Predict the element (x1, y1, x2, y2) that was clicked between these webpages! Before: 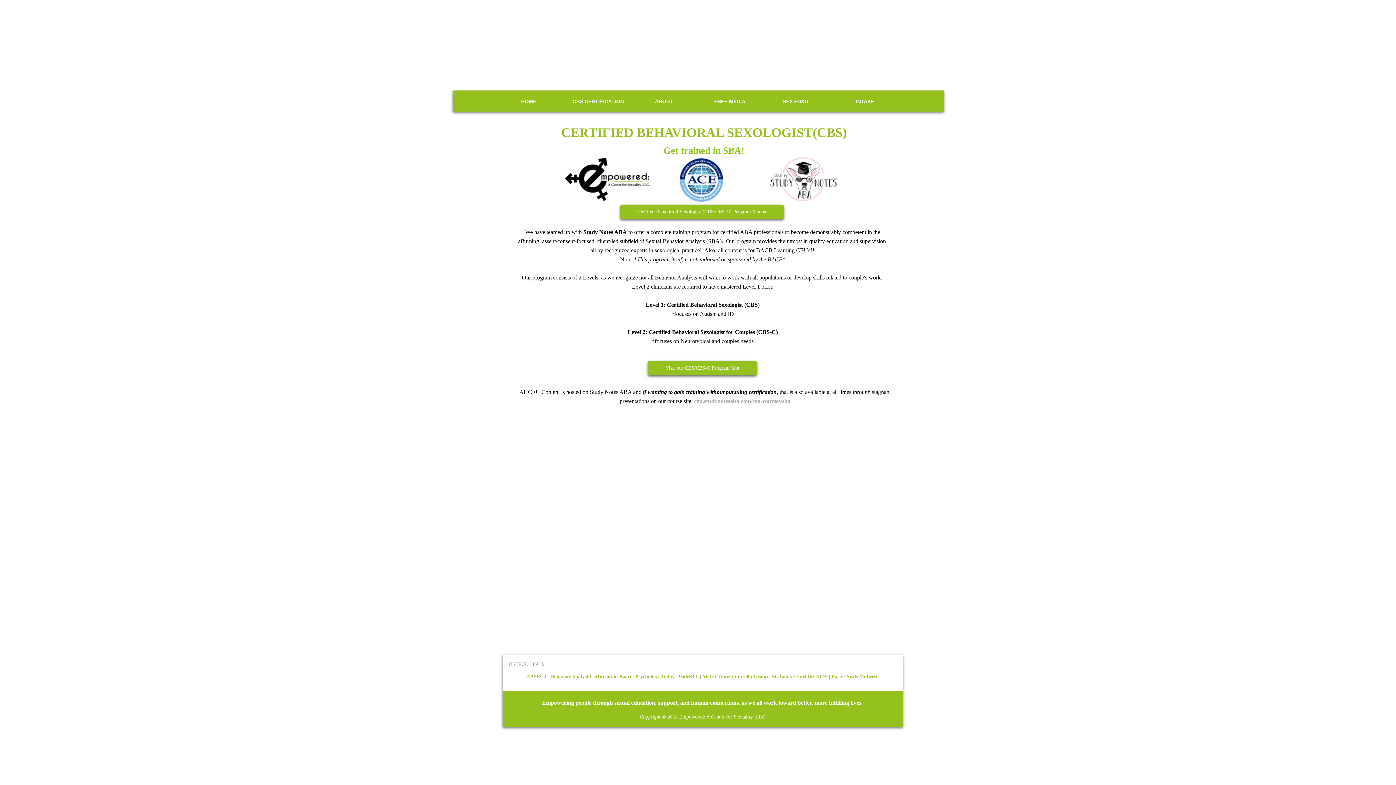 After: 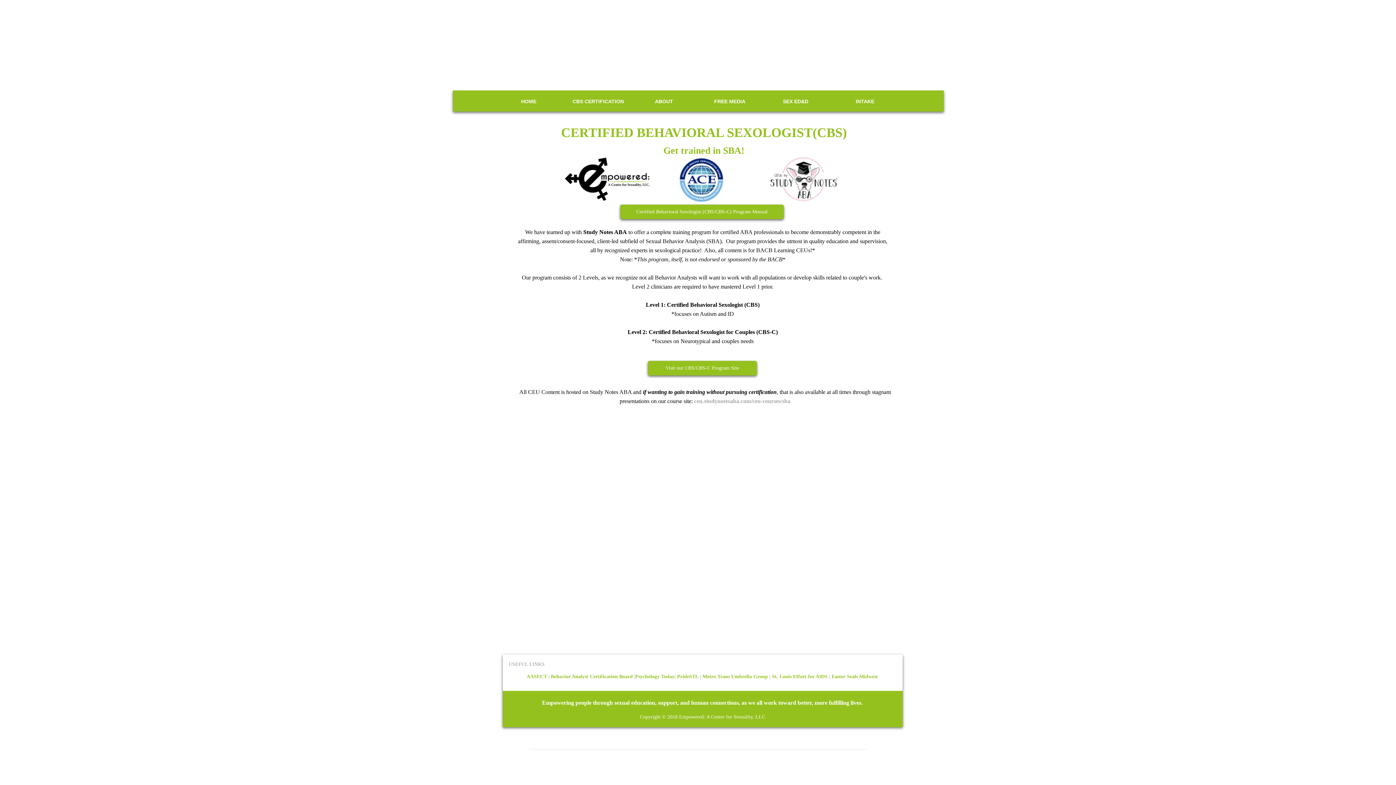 Action: label: PrideSTL bbox: (677, 674, 698, 679)